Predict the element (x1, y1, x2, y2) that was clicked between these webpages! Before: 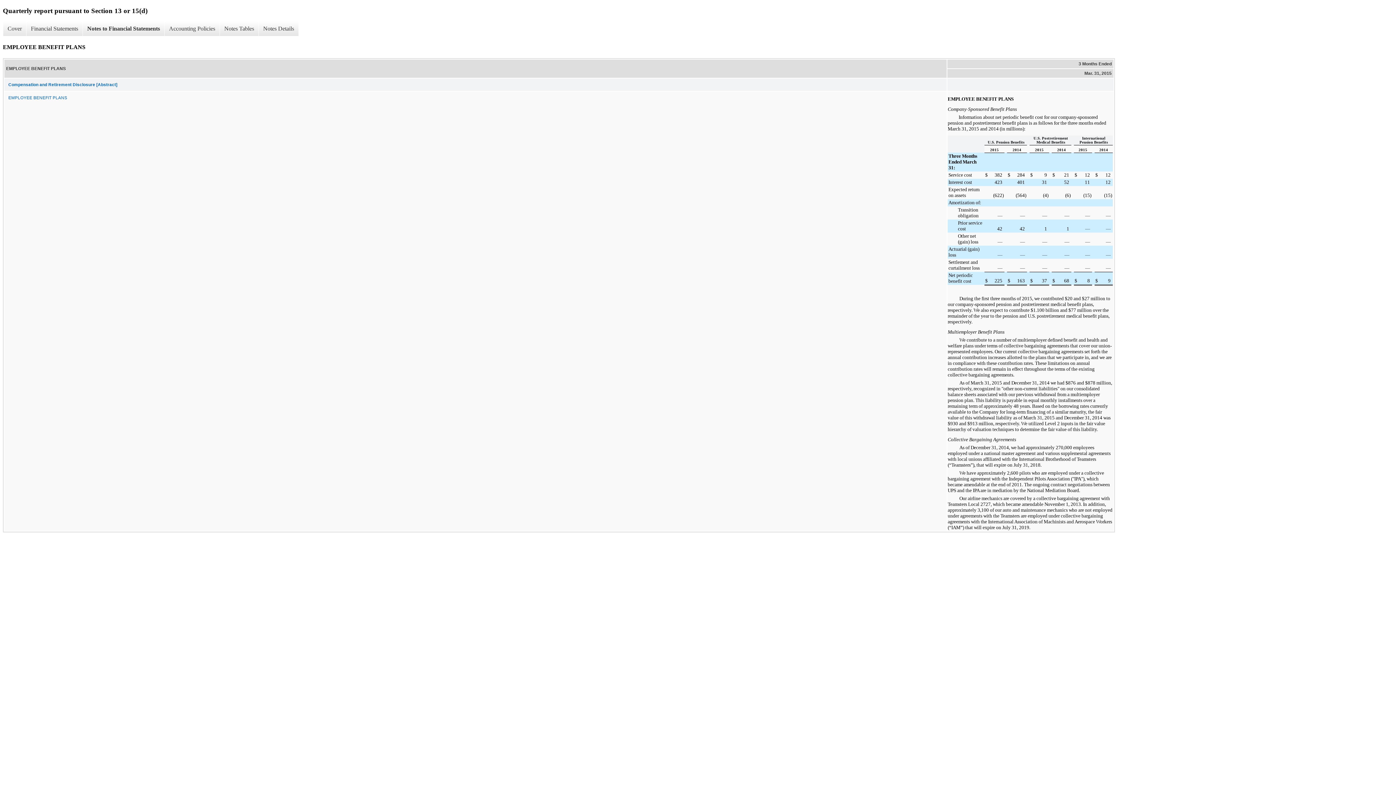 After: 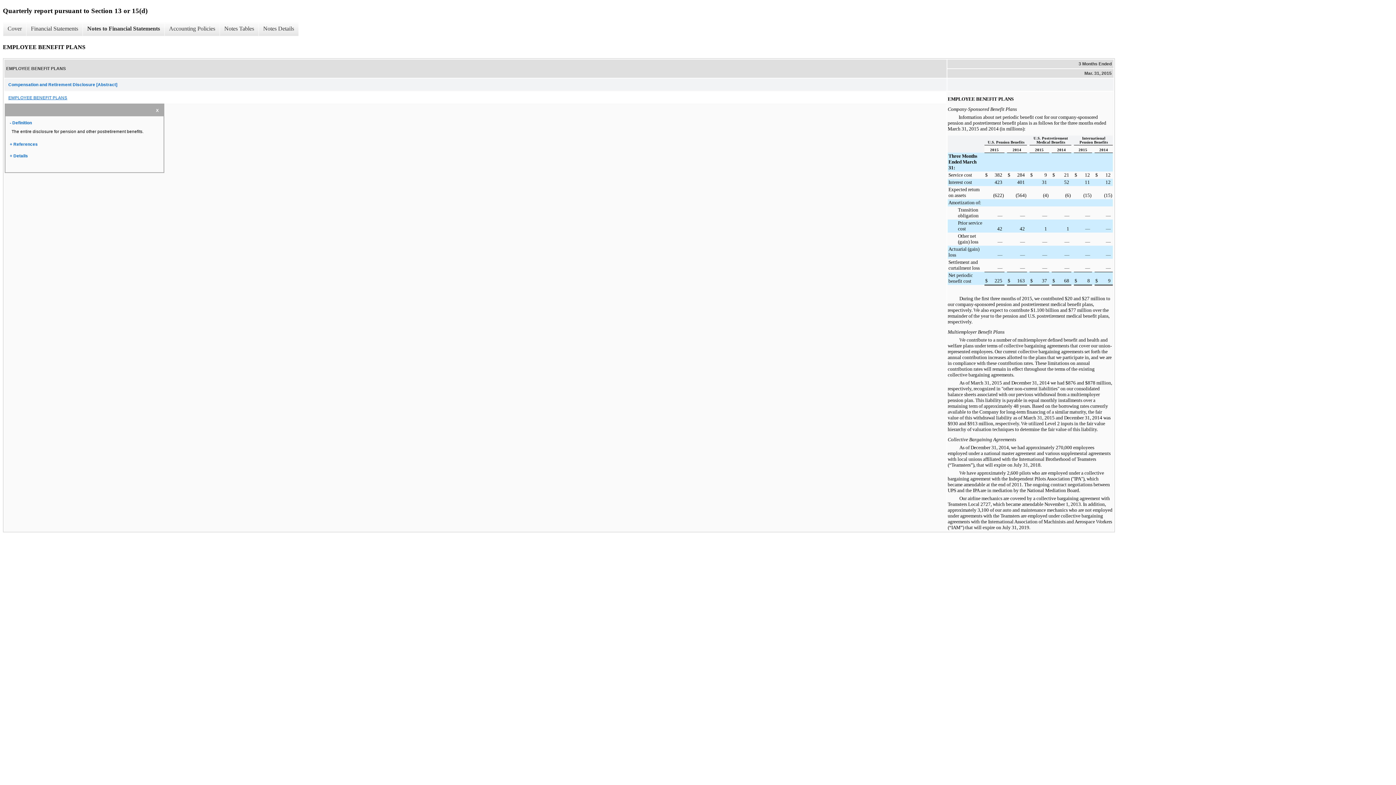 Action: label: EMPLOYEE BENEFIT PLANS bbox: (4, 91, 946, 103)